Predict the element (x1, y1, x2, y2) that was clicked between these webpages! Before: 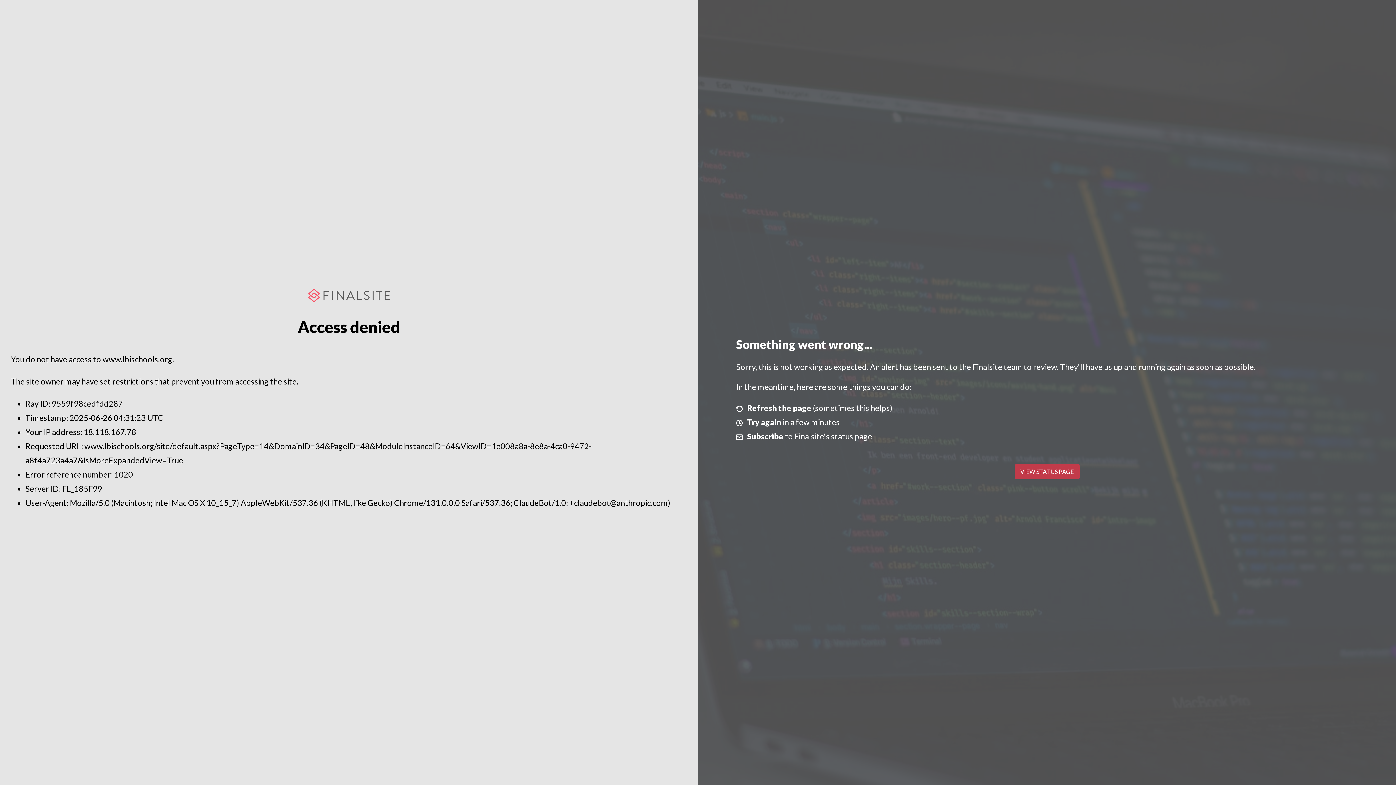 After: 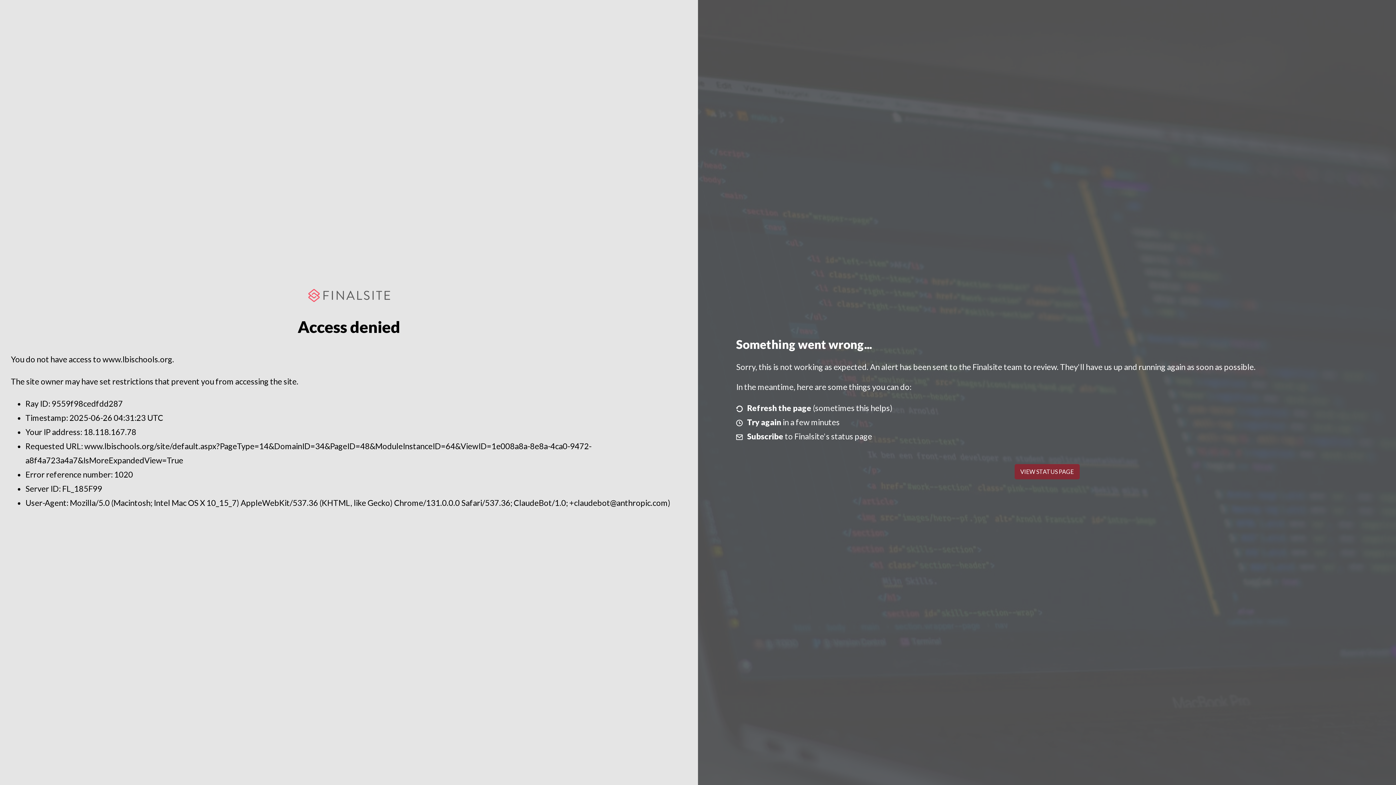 Action: bbox: (1014, 464, 1079, 479) label: VIEW STATUS PAGE